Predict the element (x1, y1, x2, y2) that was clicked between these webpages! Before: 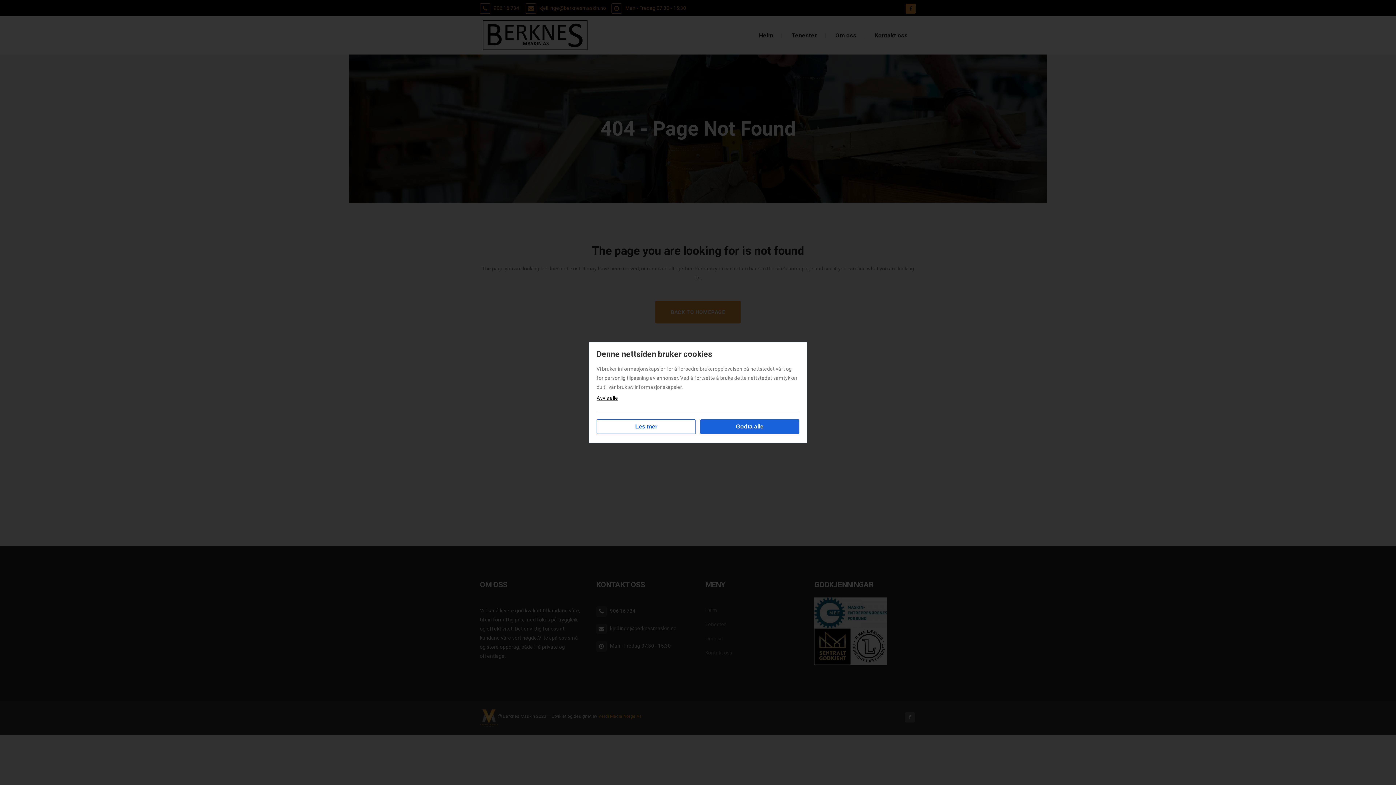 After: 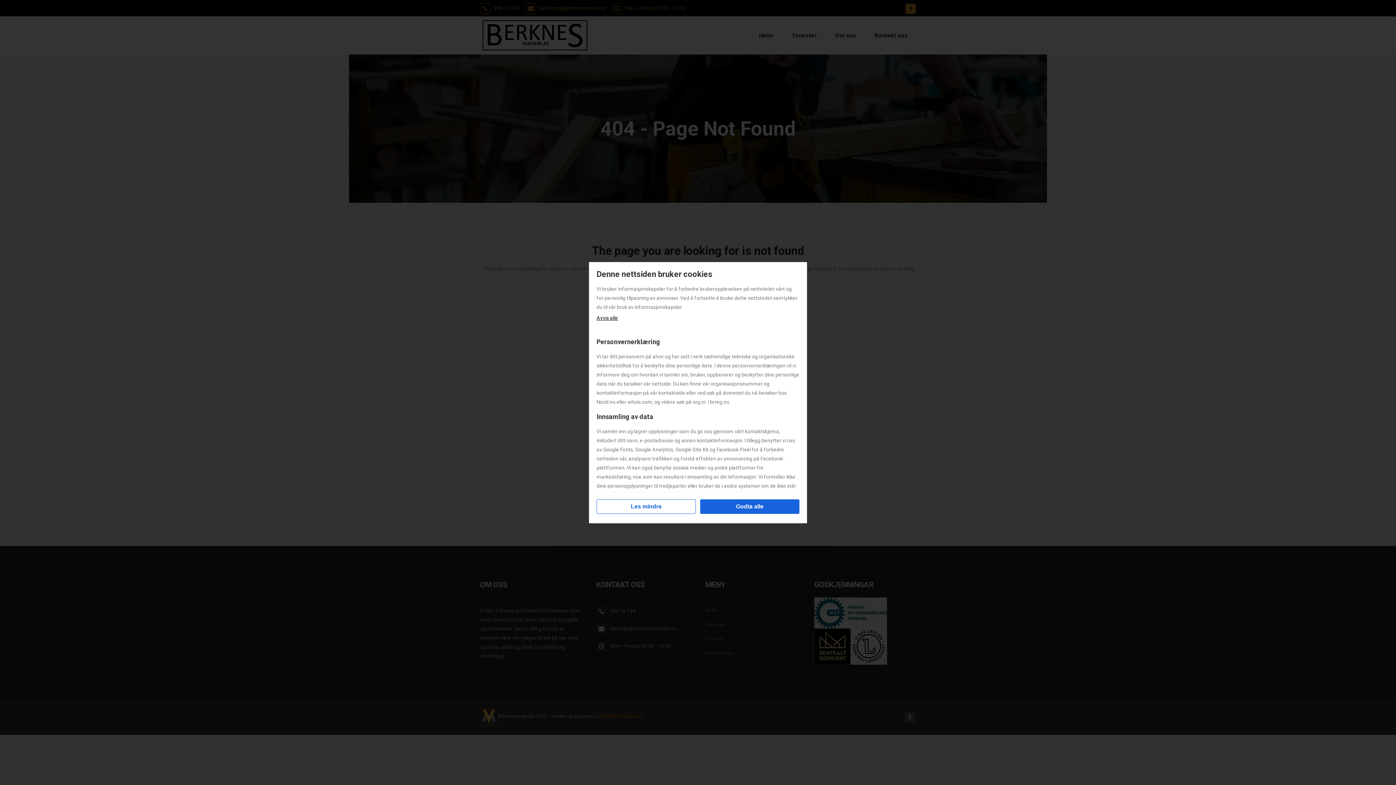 Action: bbox: (596, 419, 696, 434) label: Les mer